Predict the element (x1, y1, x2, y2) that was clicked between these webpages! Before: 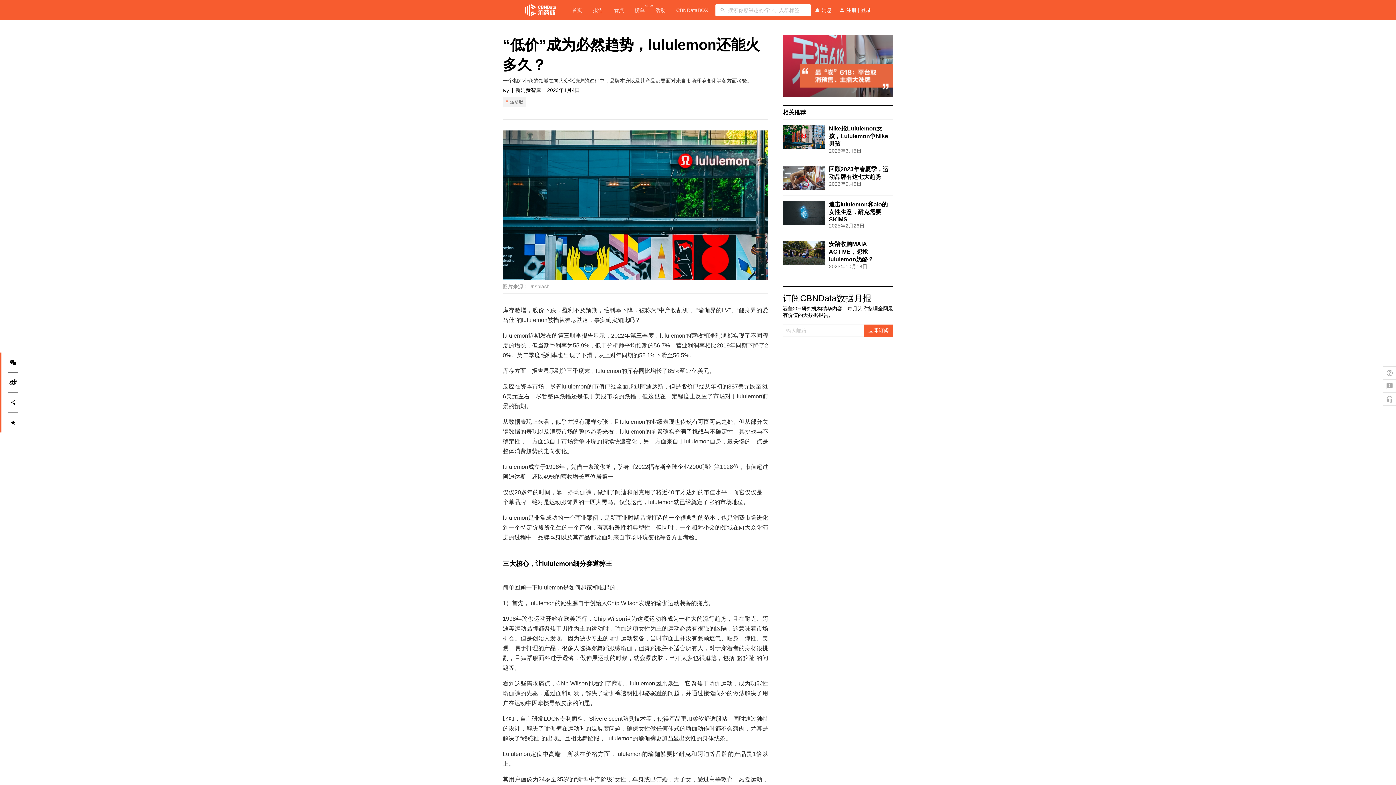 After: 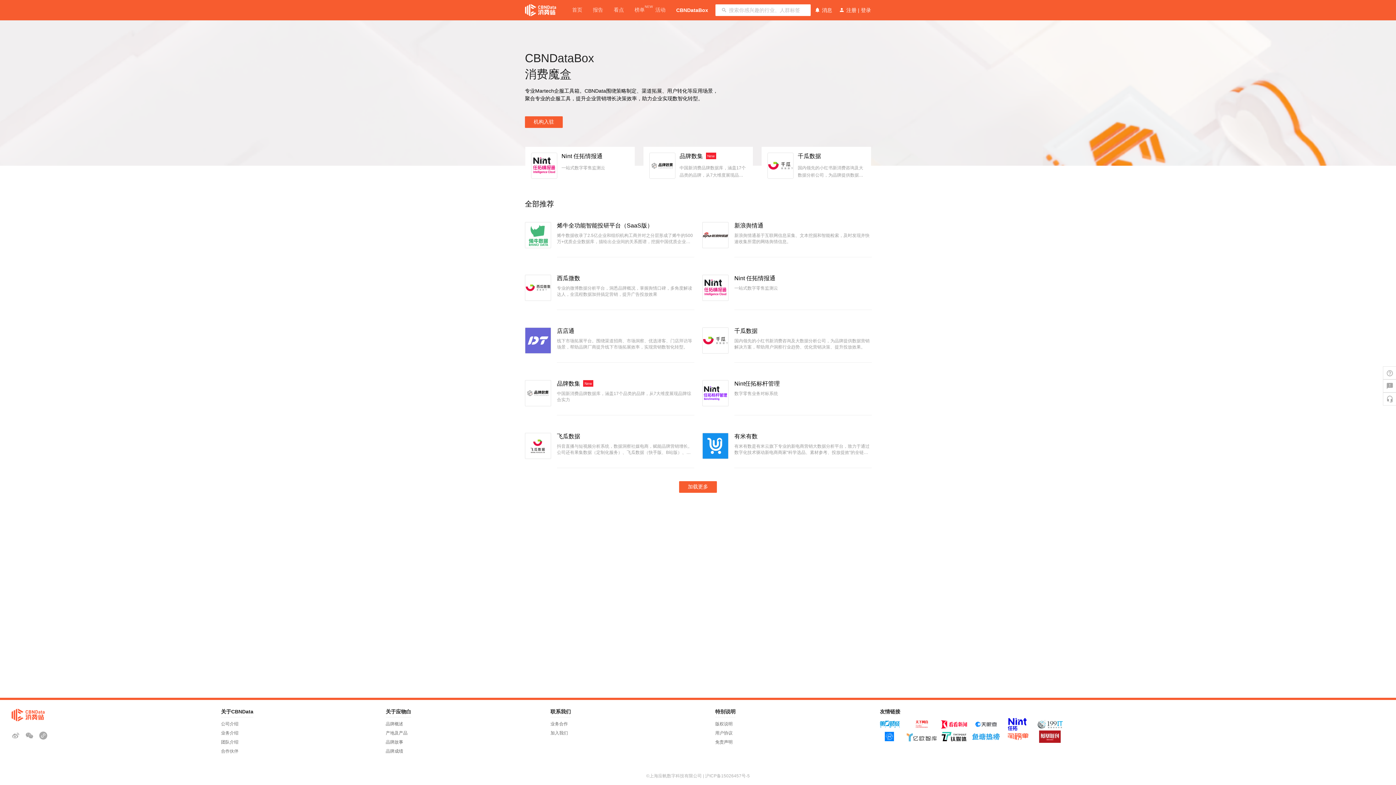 Action: bbox: (676, 6, 708, 14) label: CBNDataBOX